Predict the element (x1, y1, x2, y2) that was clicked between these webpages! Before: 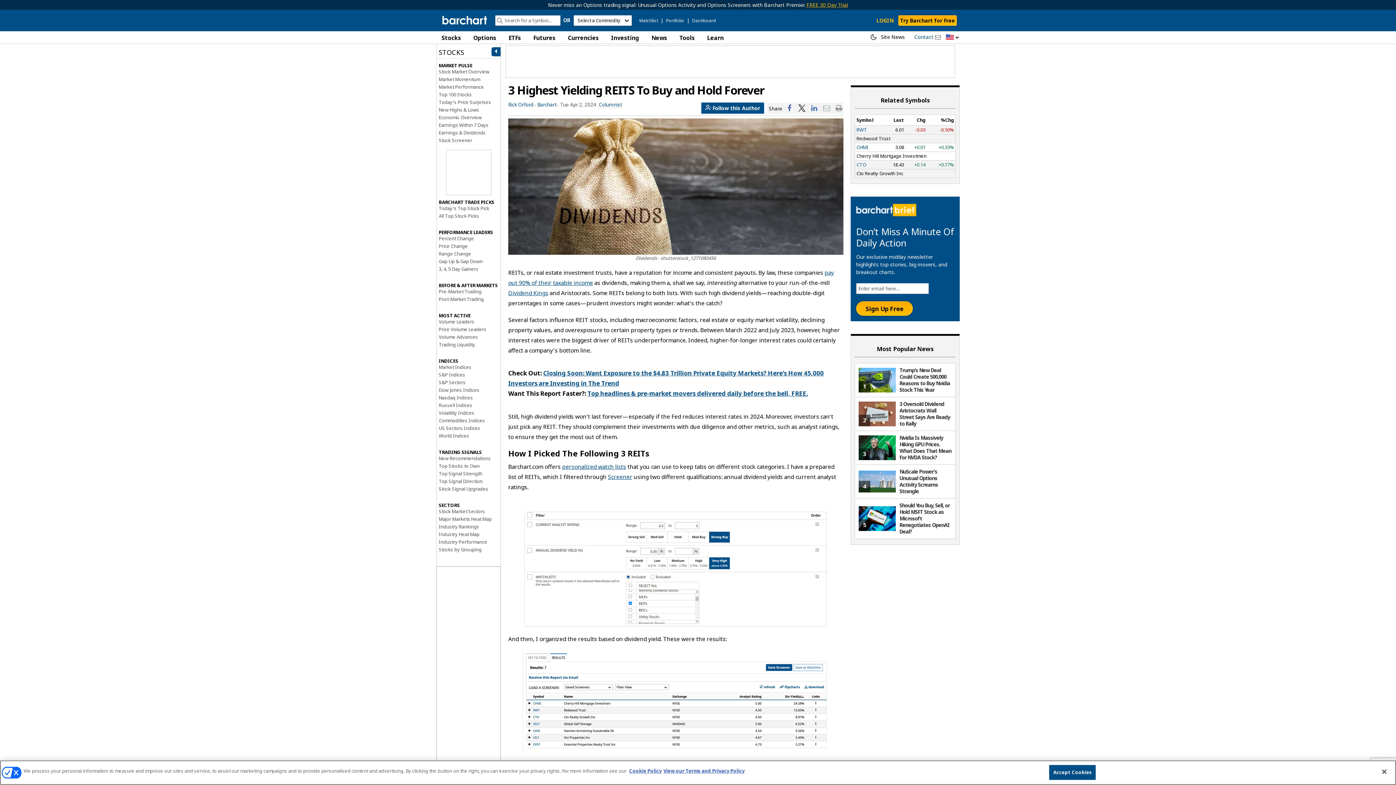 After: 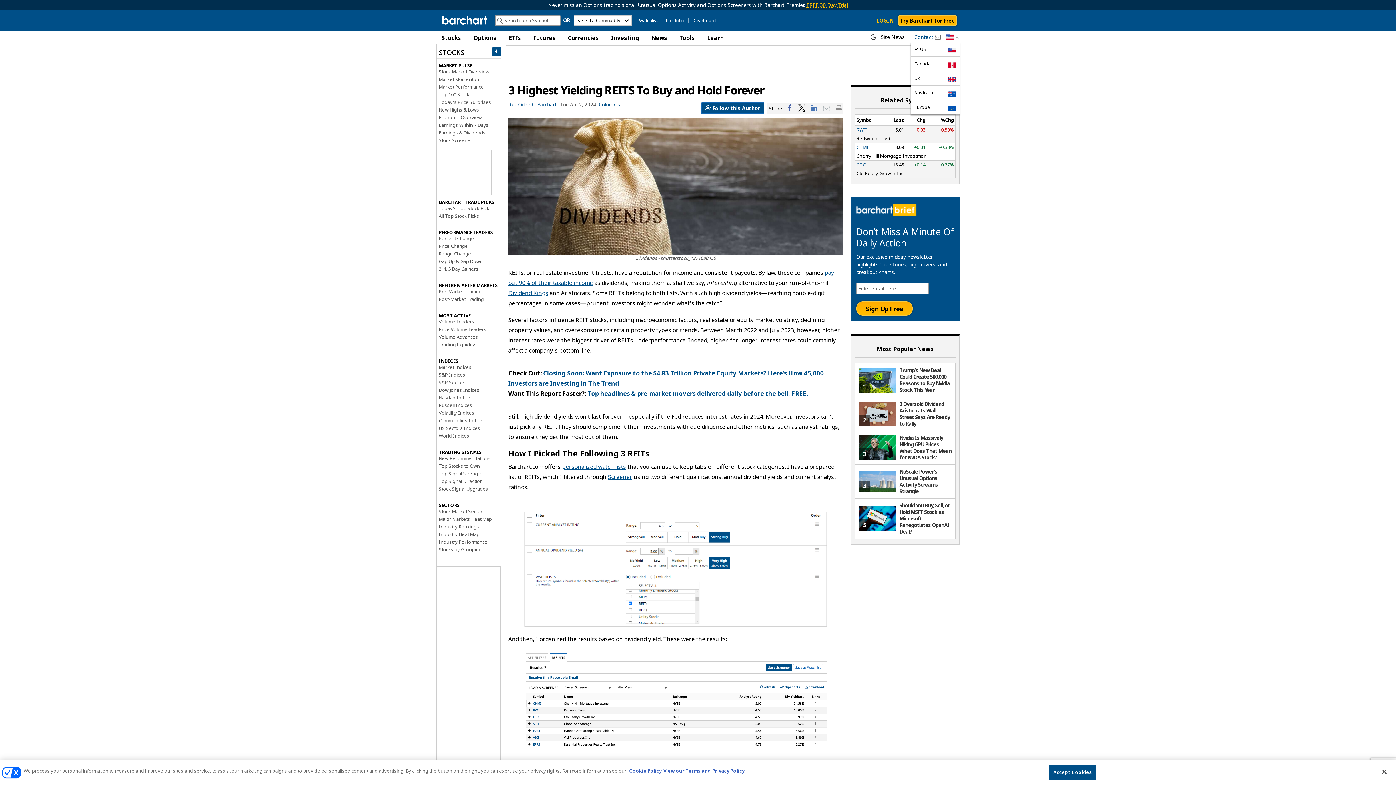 Action: bbox: (945, 33, 960, 42) label: Market: